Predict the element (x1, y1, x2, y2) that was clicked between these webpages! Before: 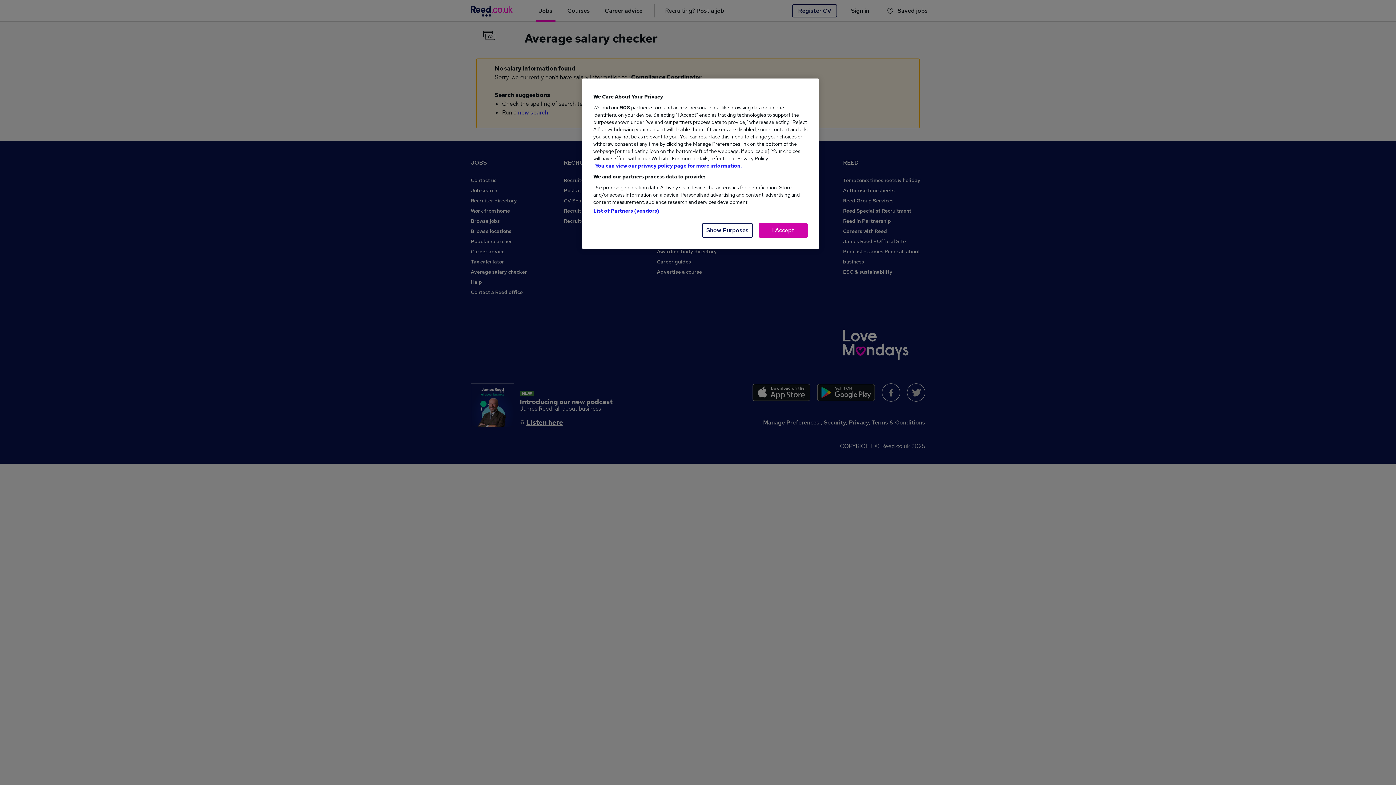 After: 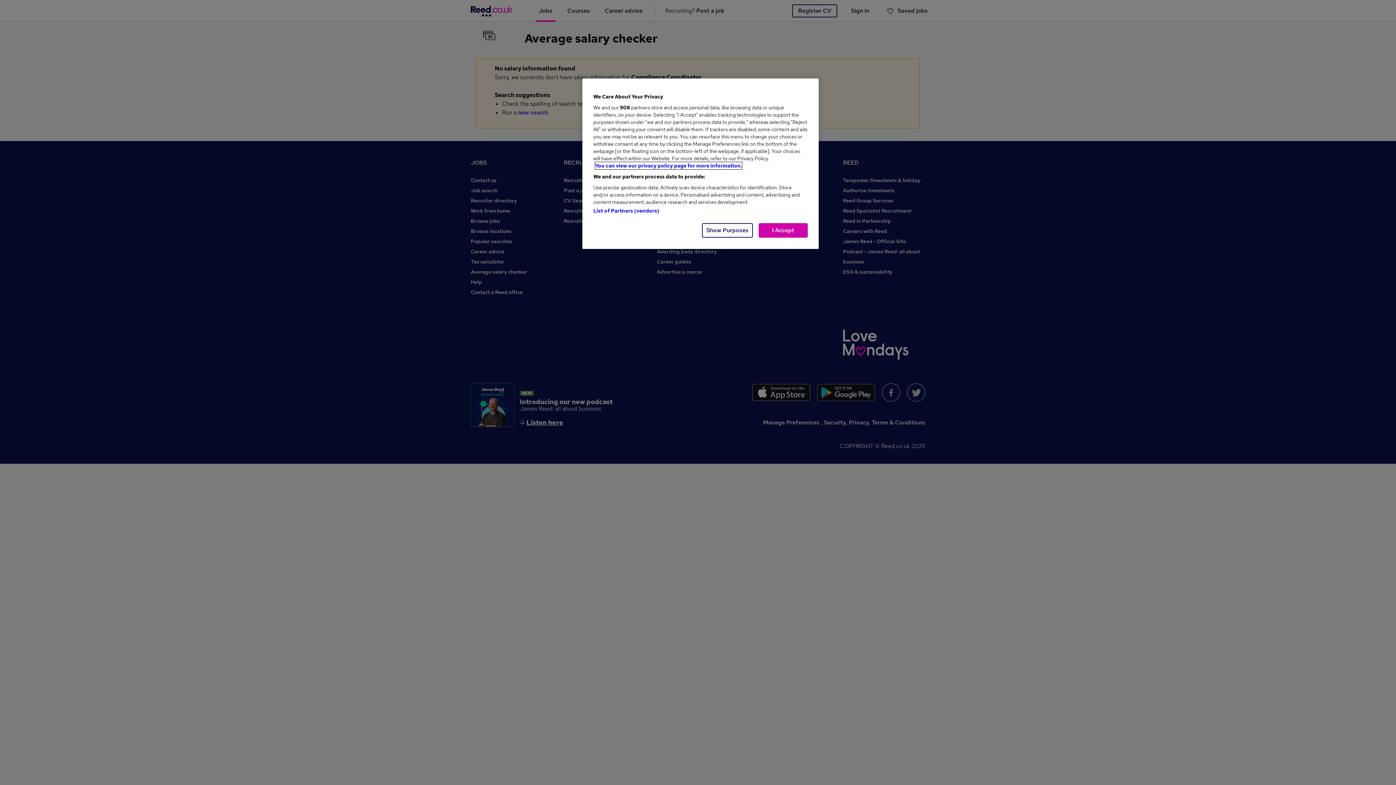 Action: bbox: (595, 162, 742, 169) label: More information about your privacy, opens in a new tab